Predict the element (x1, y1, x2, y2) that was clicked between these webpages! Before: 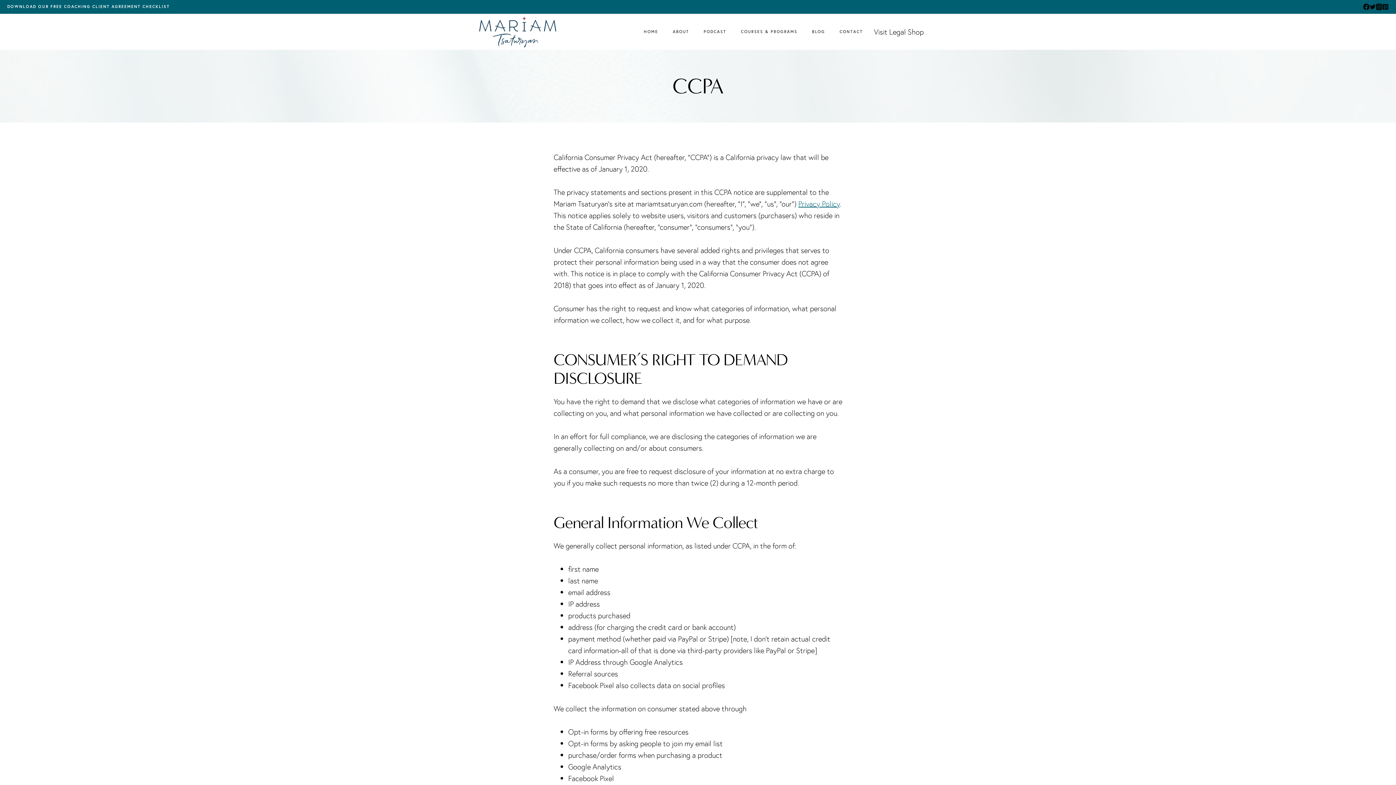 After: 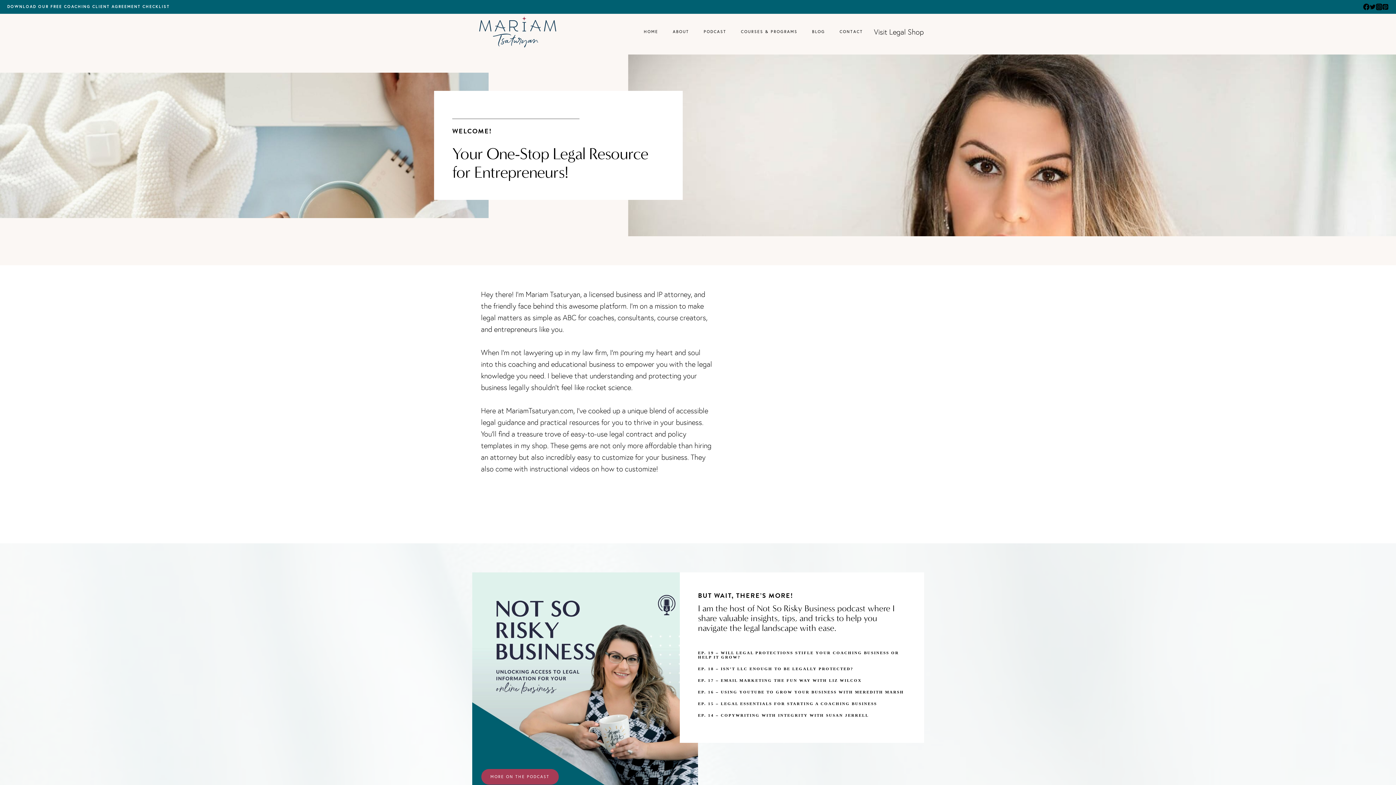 Action: bbox: (665, 13, 696, 49) label: ABOUT